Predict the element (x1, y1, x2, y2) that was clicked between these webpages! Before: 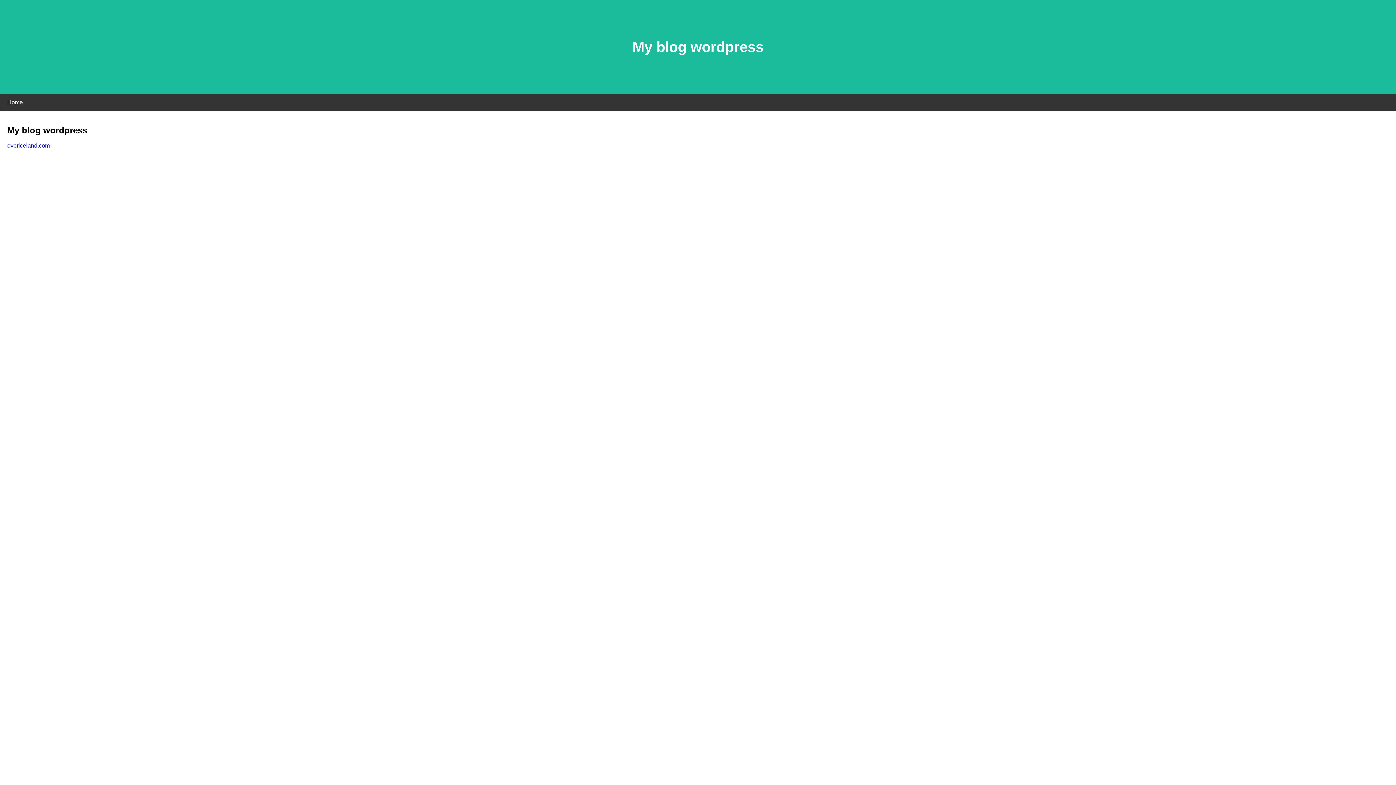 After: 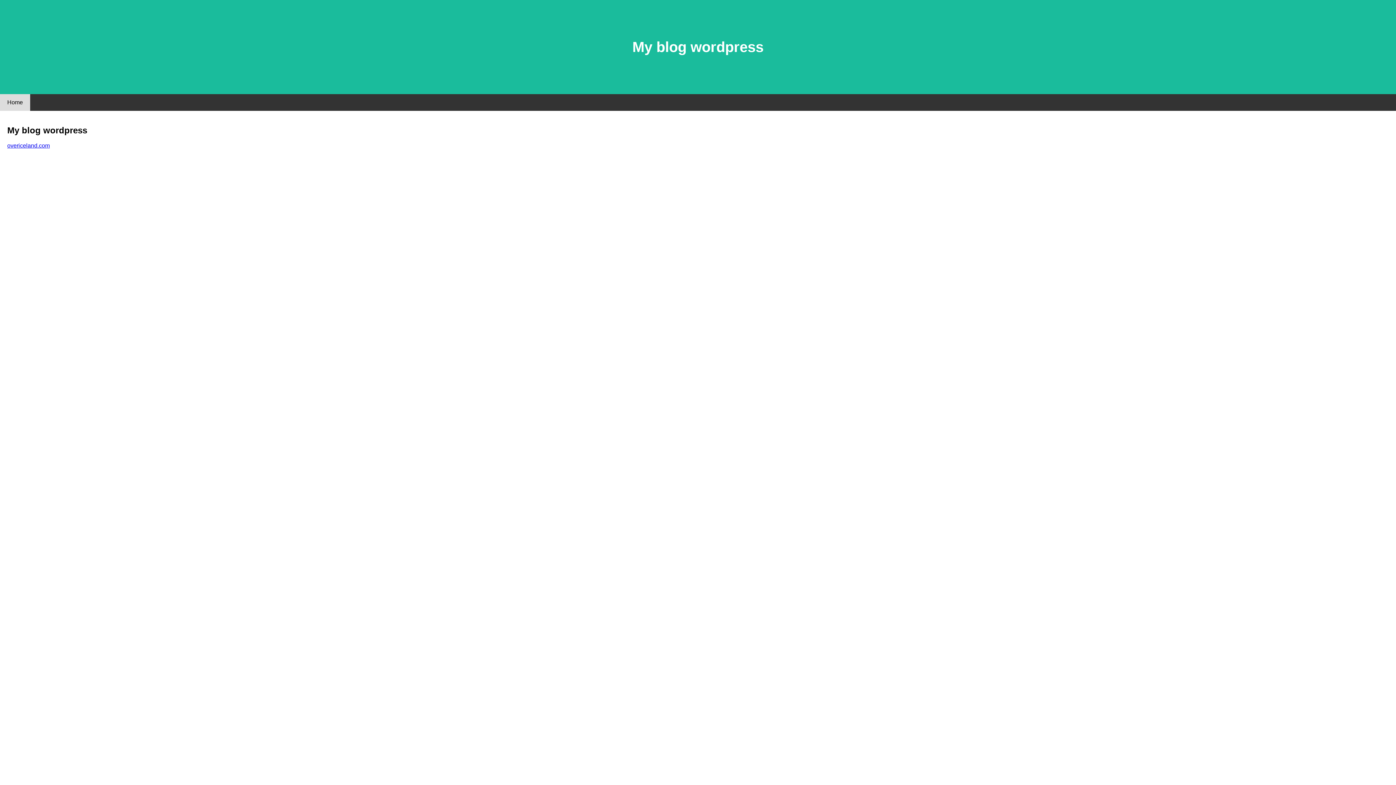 Action: label: Home bbox: (0, 94, 30, 110)